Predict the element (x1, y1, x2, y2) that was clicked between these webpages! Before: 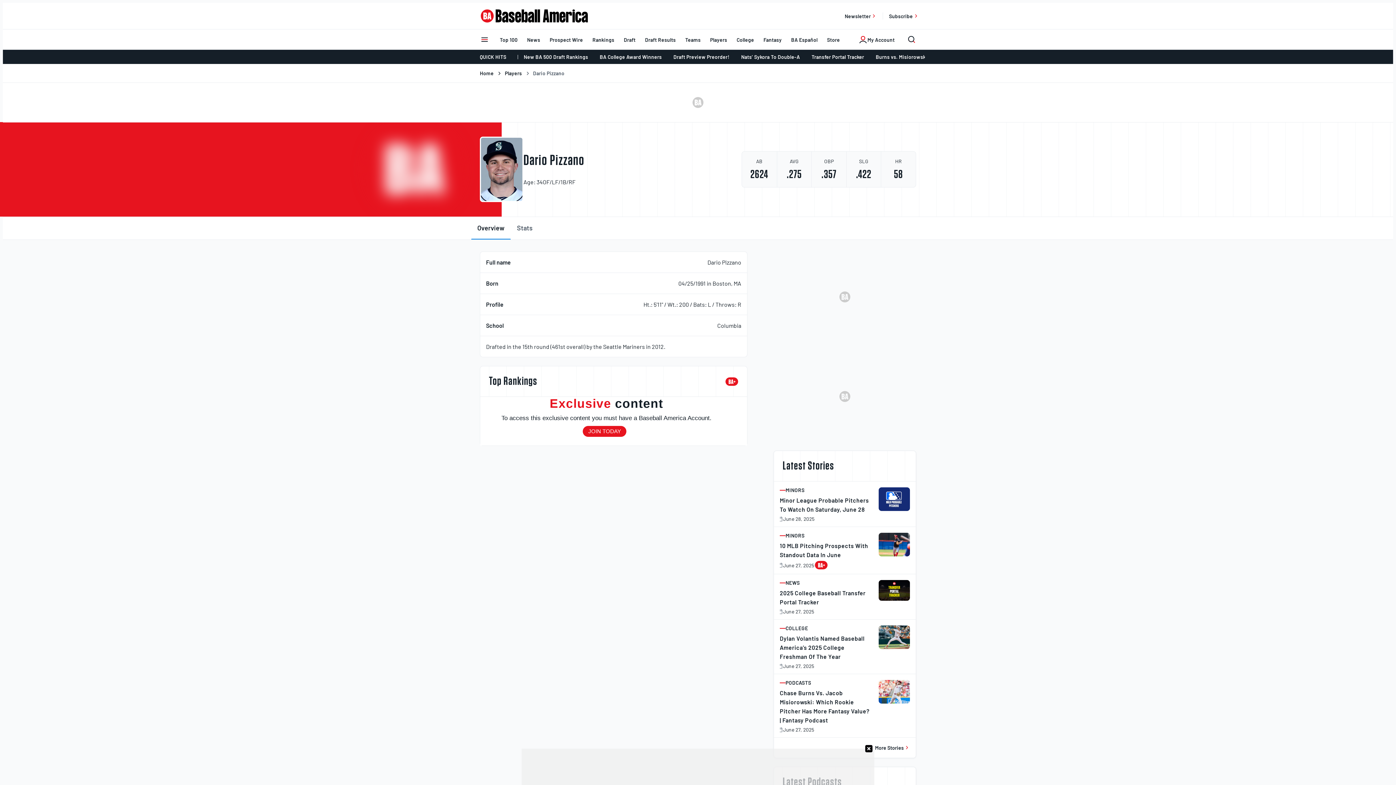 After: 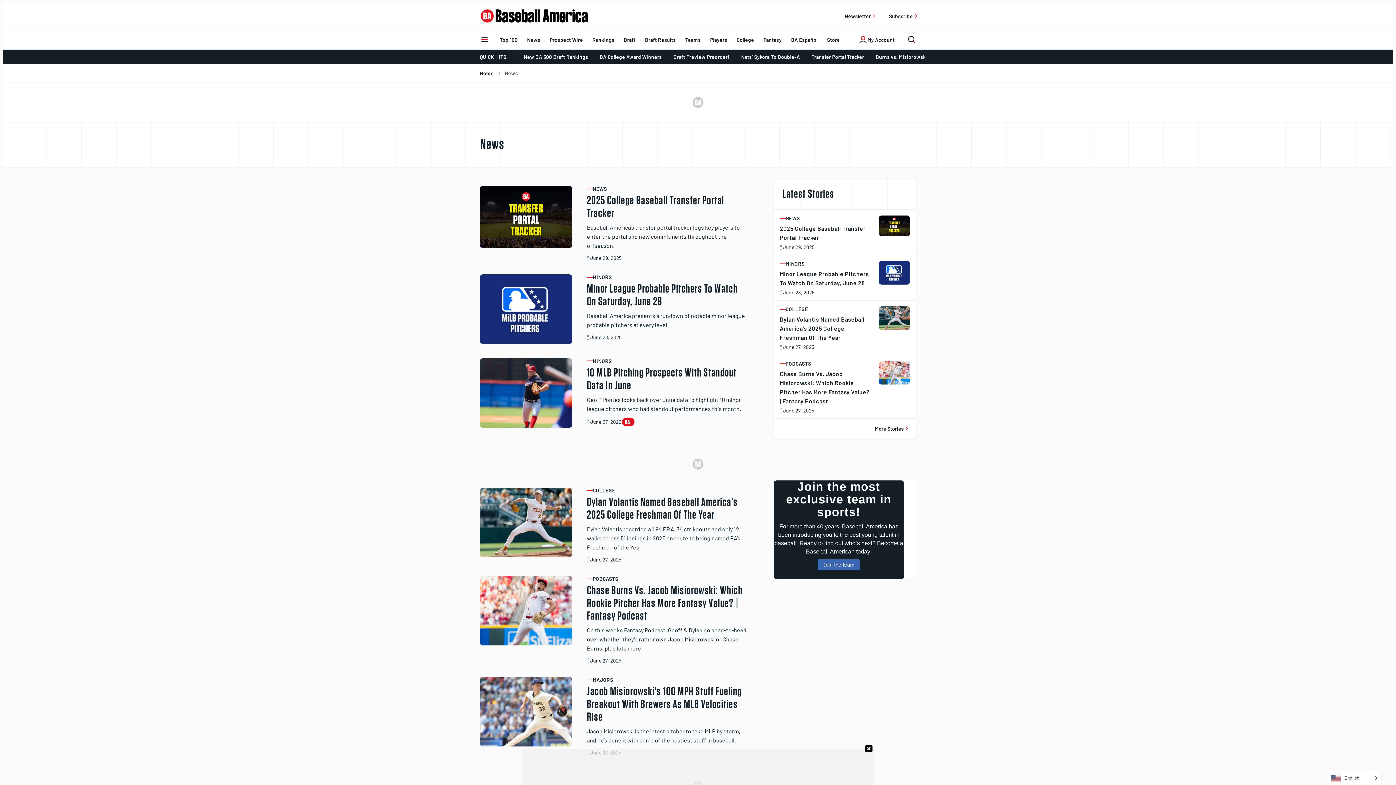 Action: label: News bbox: (522, 32, 545, 46)